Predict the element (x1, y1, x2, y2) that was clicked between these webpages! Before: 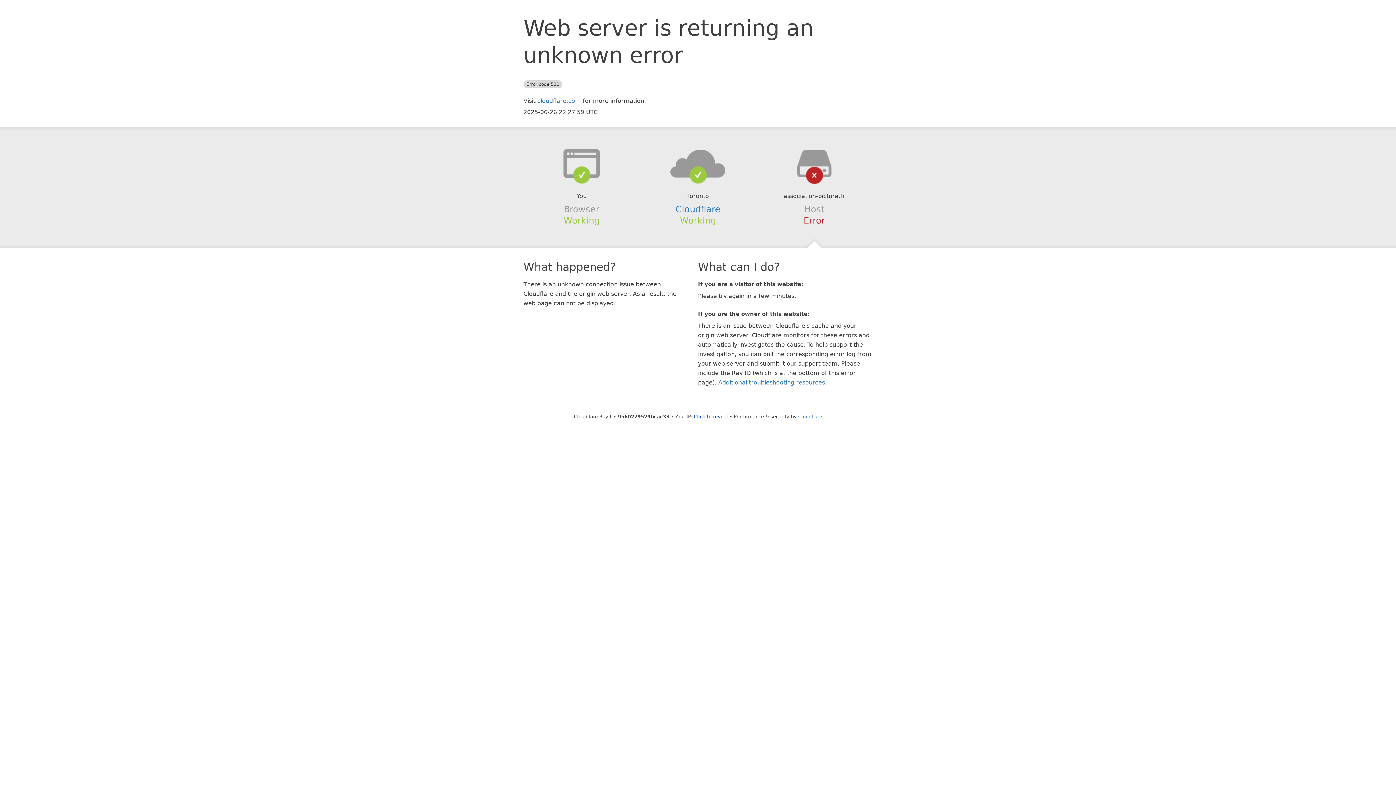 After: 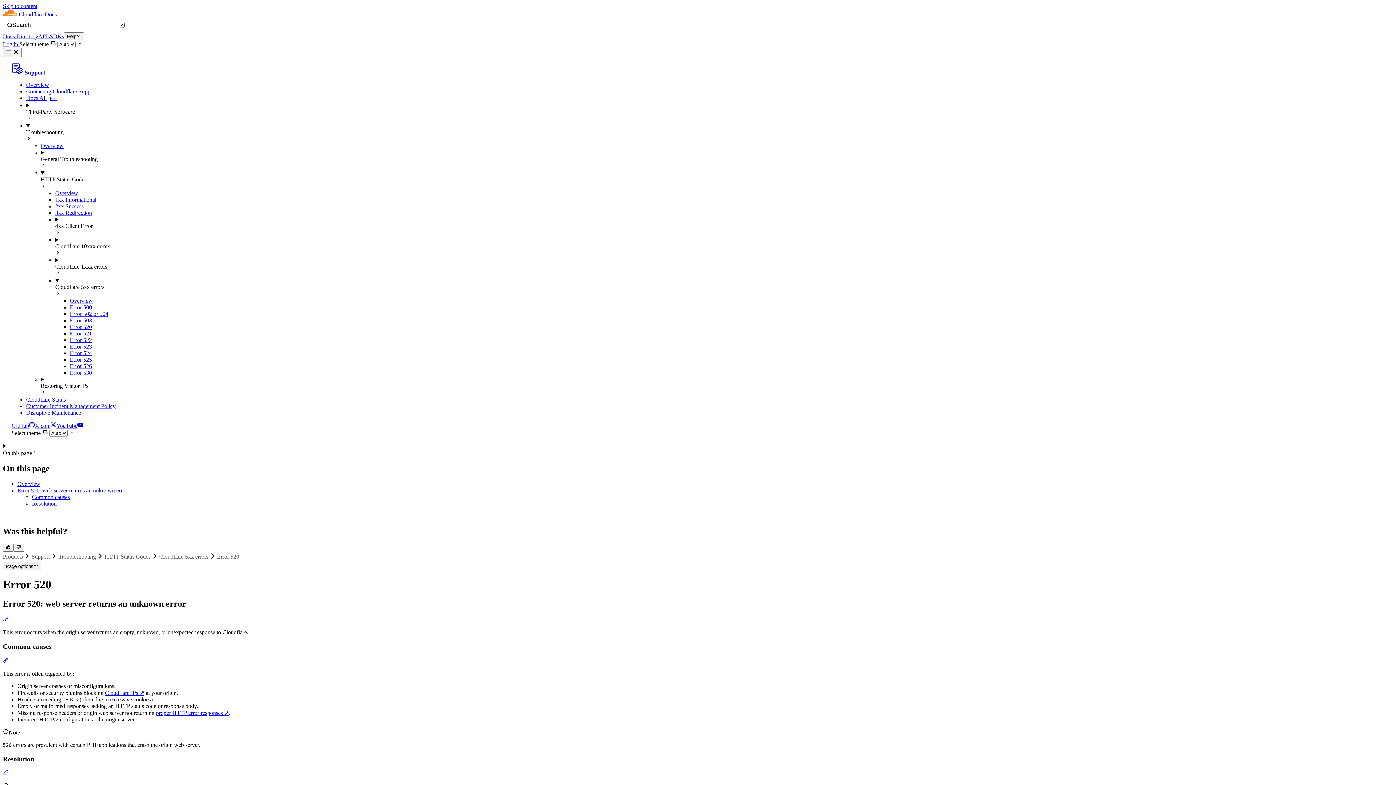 Action: label: Additional troubleshooting resources bbox: (718, 379, 825, 386)